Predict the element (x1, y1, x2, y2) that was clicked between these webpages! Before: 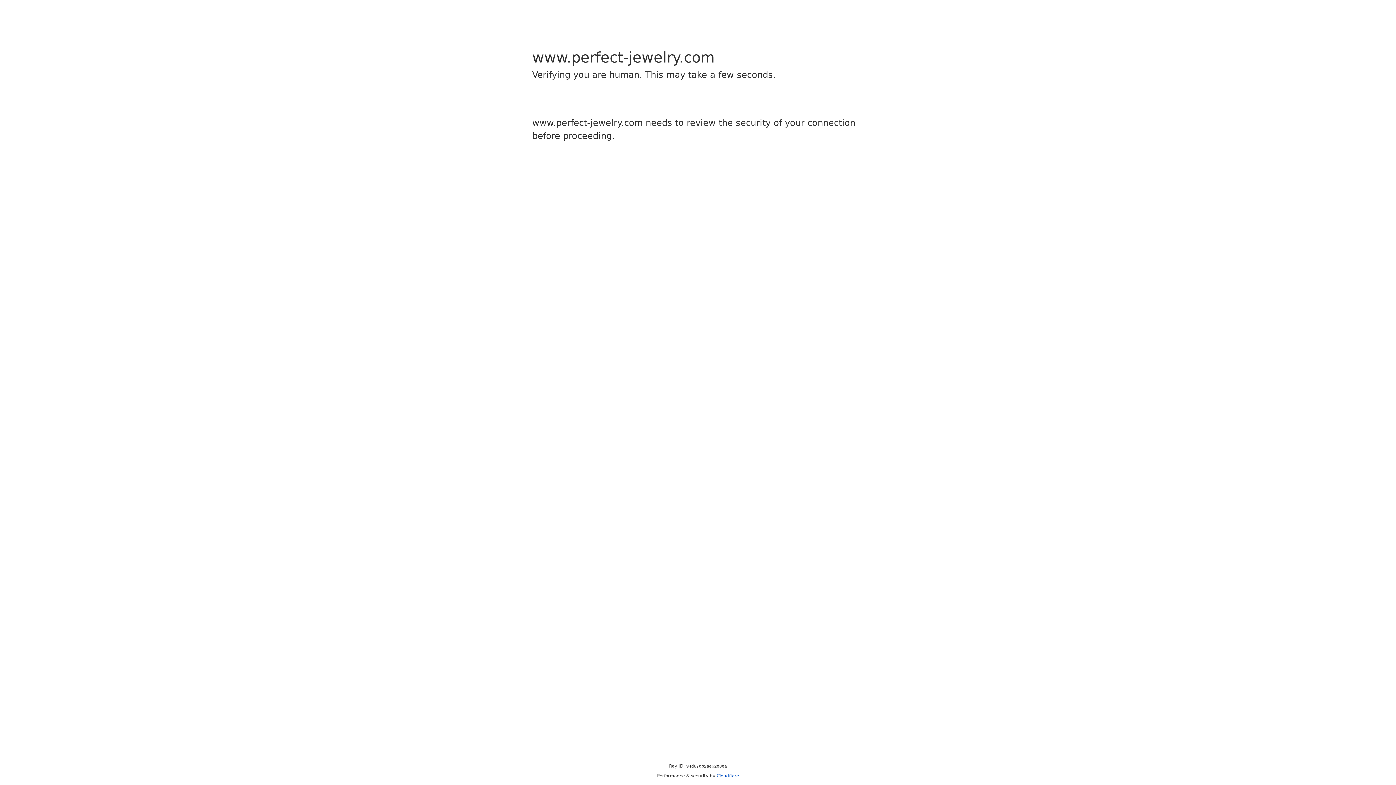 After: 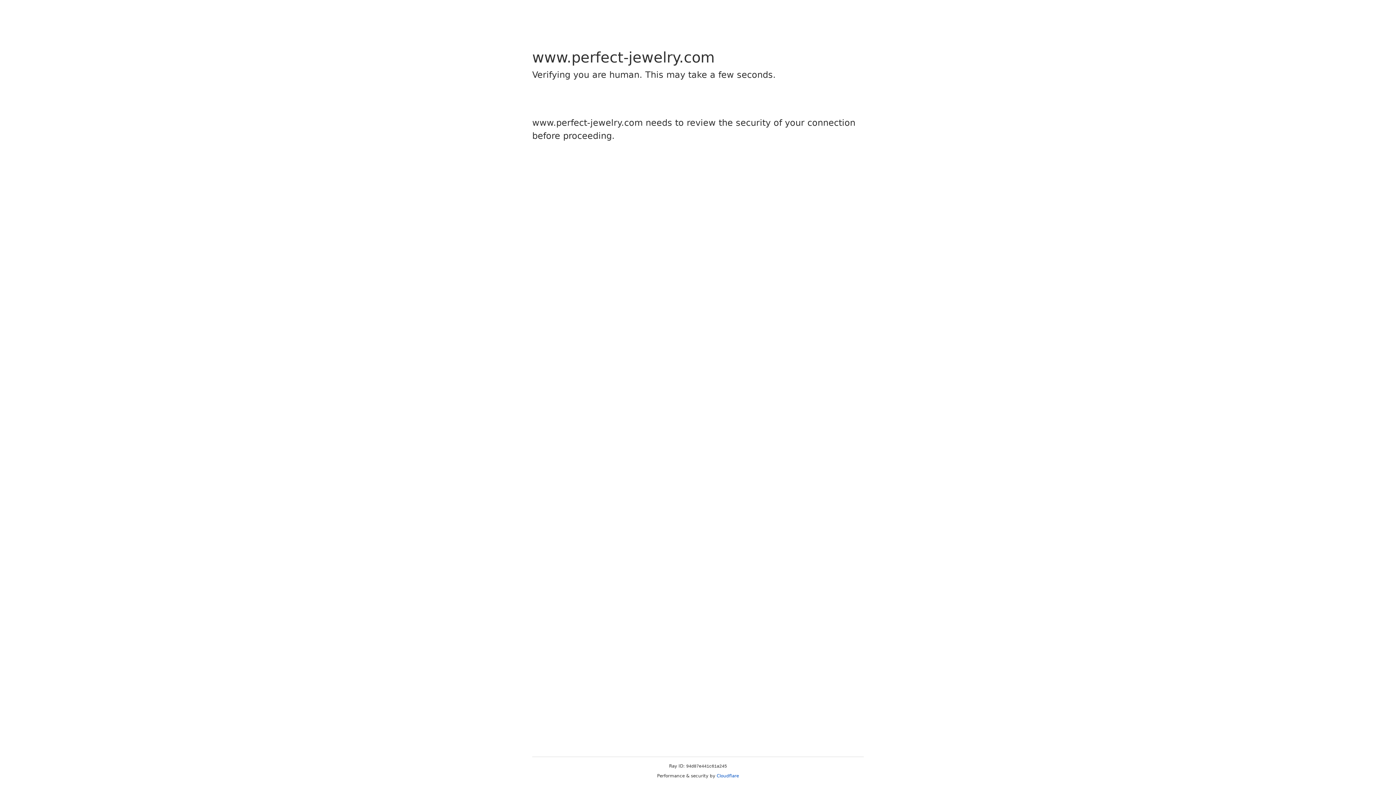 Action: label: Cloudflare bbox: (716, 773, 739, 778)